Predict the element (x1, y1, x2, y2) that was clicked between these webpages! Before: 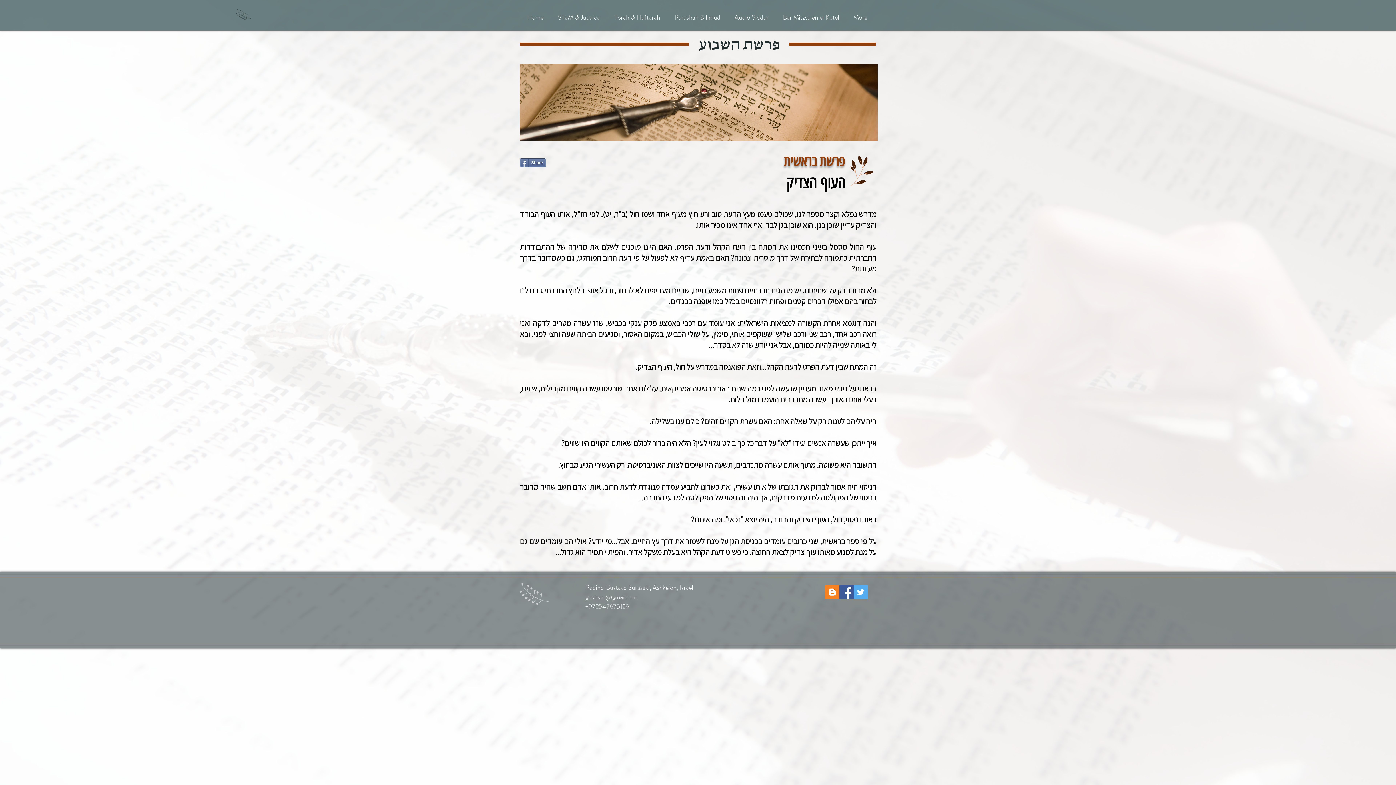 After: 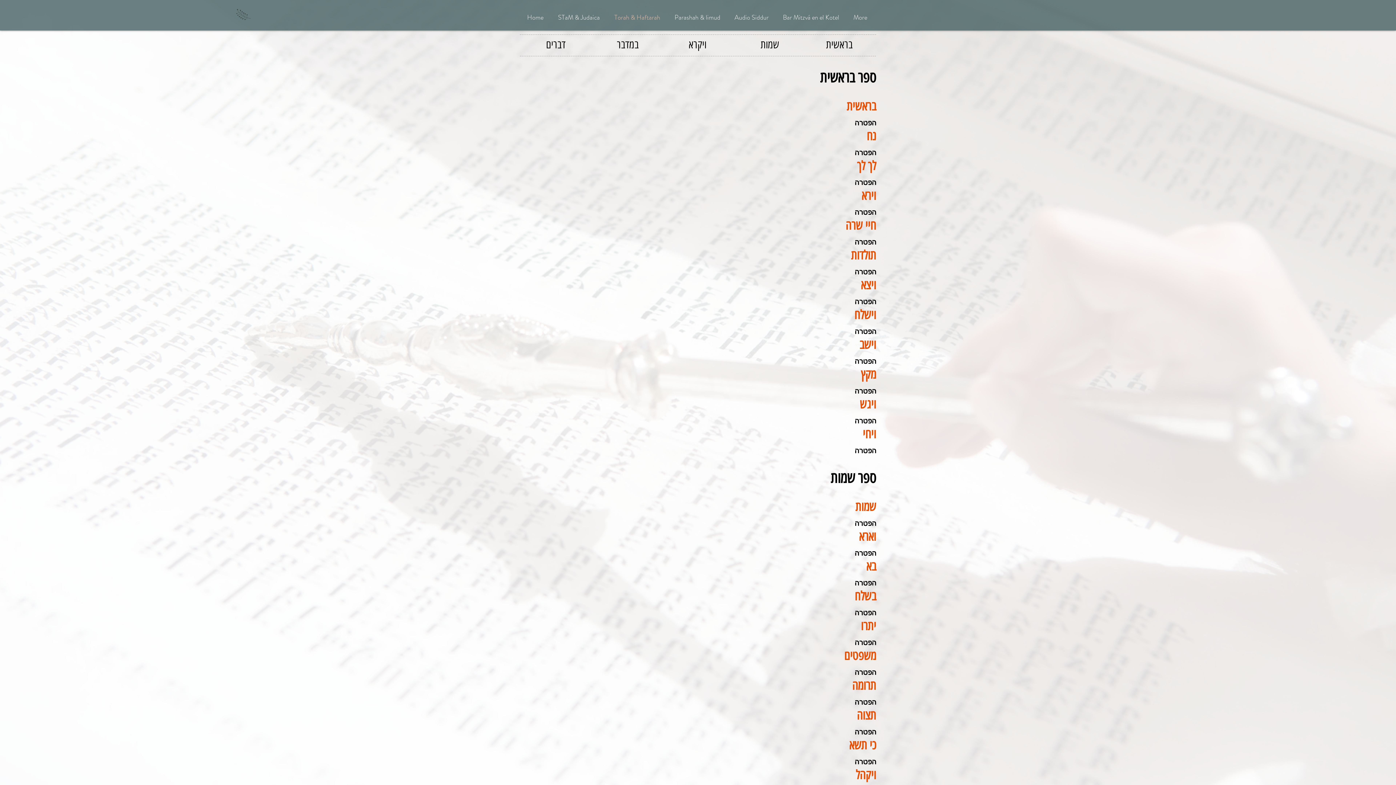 Action: label: Torah & Haftarah bbox: (607, 9, 667, 25)